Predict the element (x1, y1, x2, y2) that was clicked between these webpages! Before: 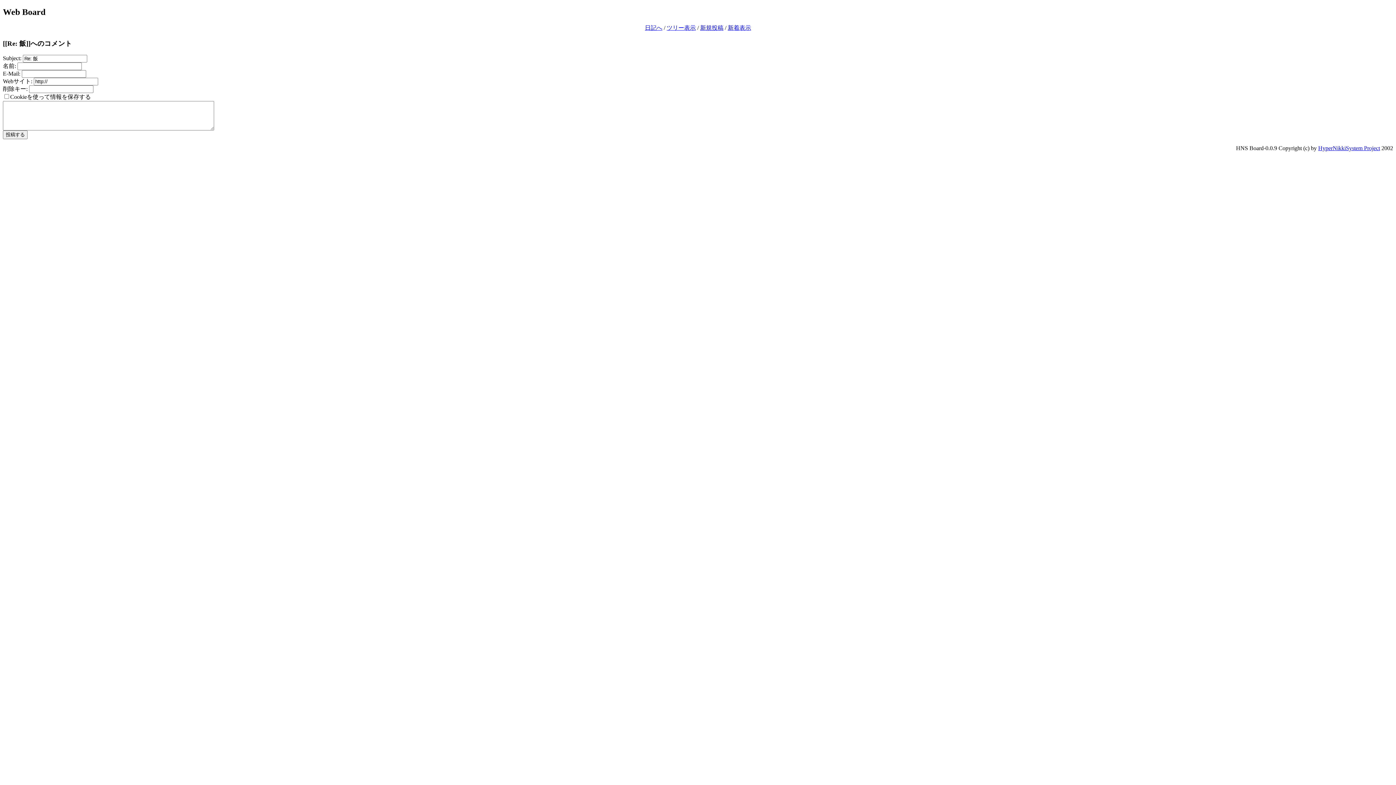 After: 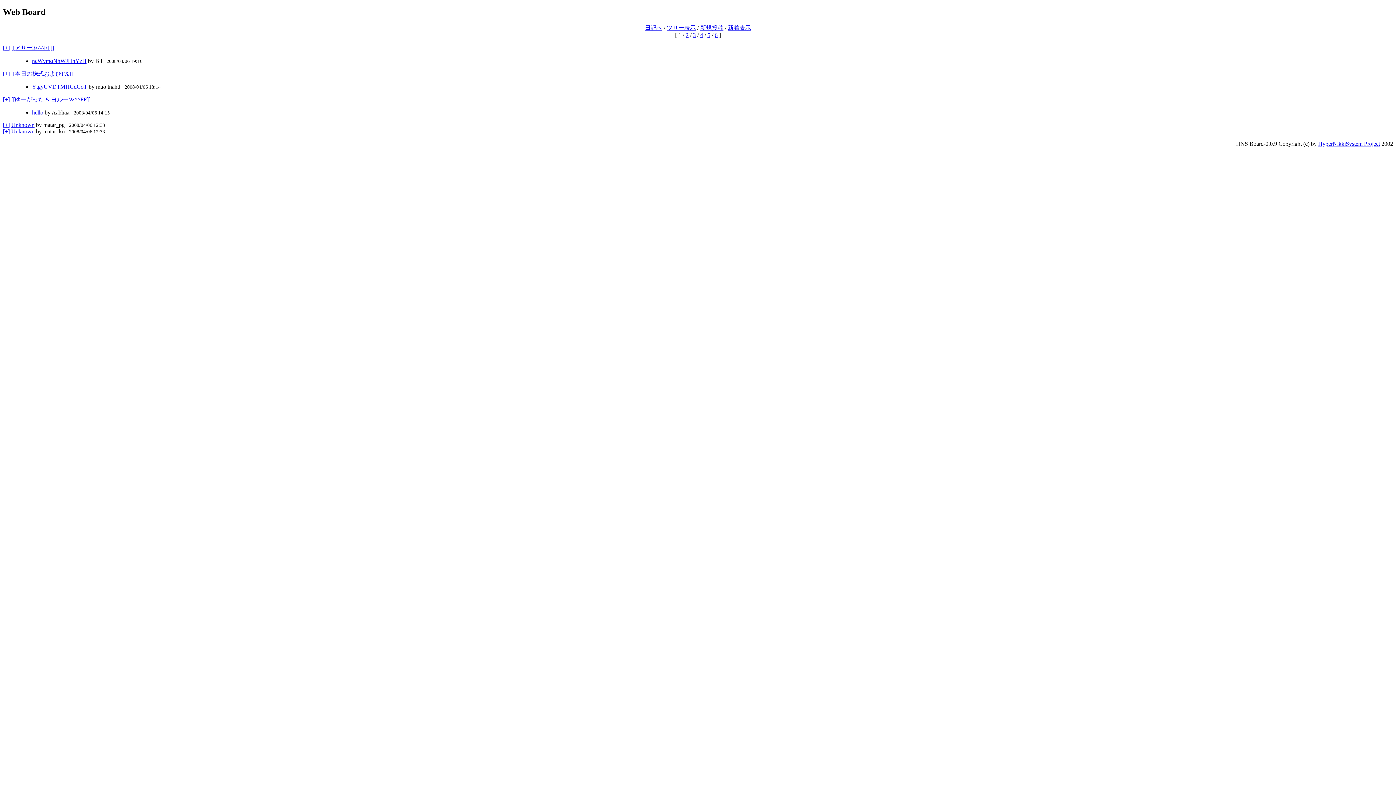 Action: label: ツリー表示 bbox: (666, 24, 696, 30)